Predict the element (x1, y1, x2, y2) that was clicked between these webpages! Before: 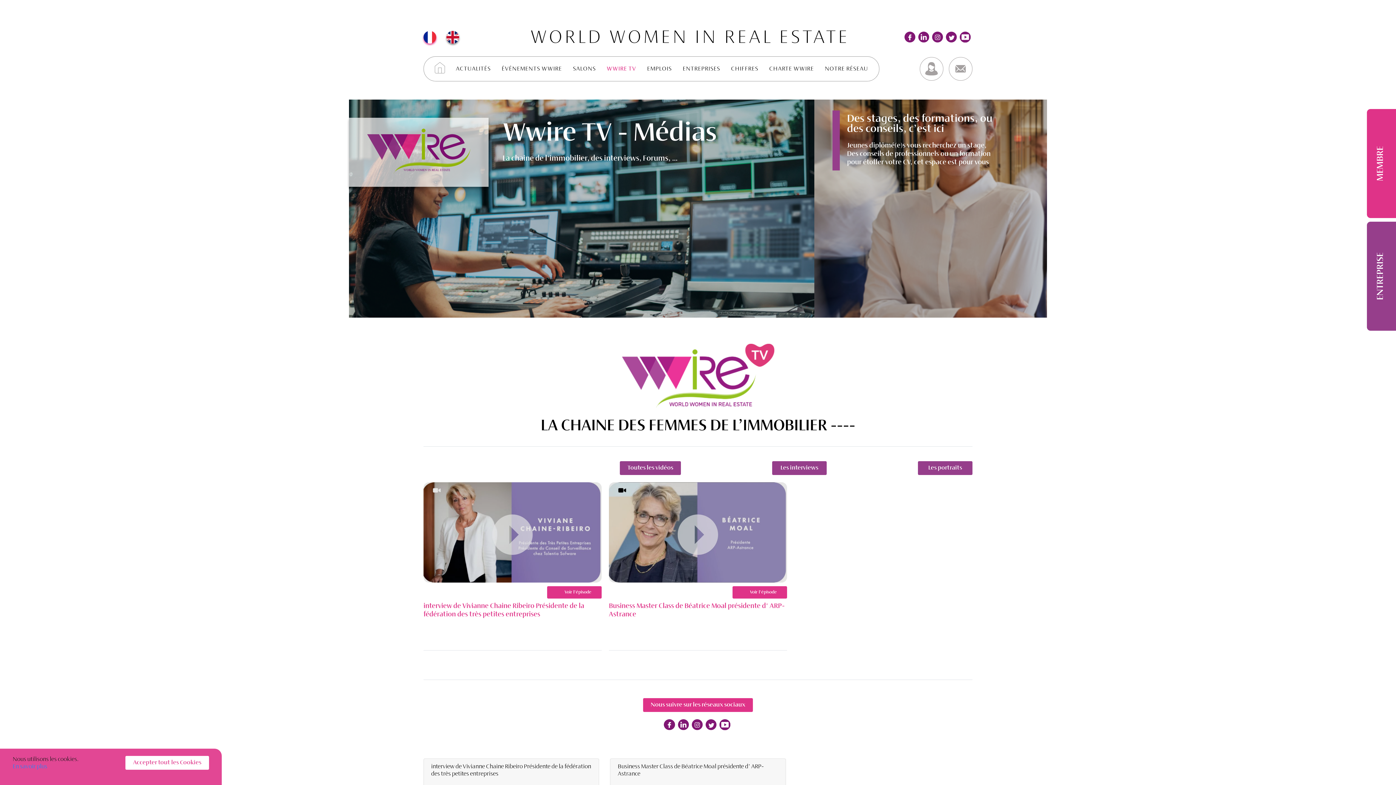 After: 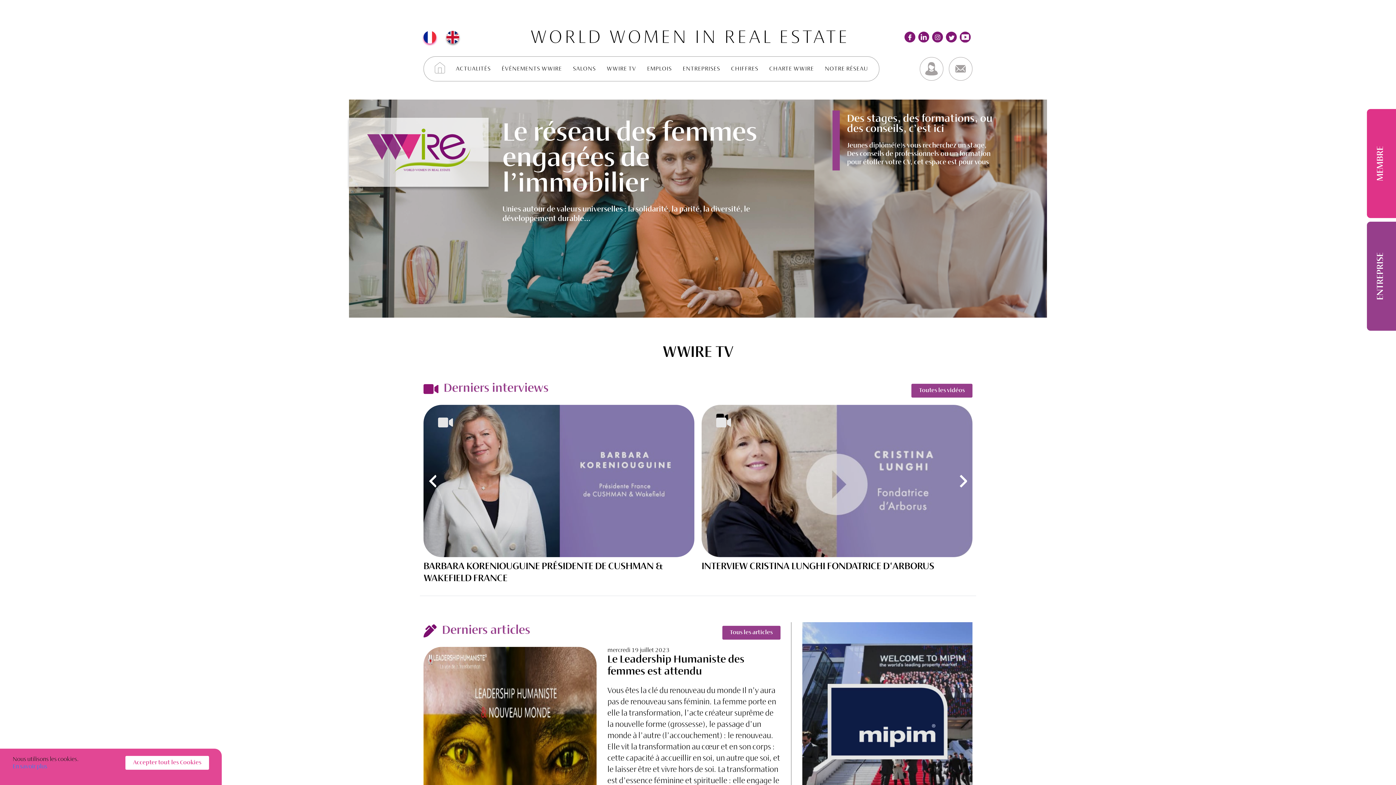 Action: bbox: (349, 117, 488, 186)